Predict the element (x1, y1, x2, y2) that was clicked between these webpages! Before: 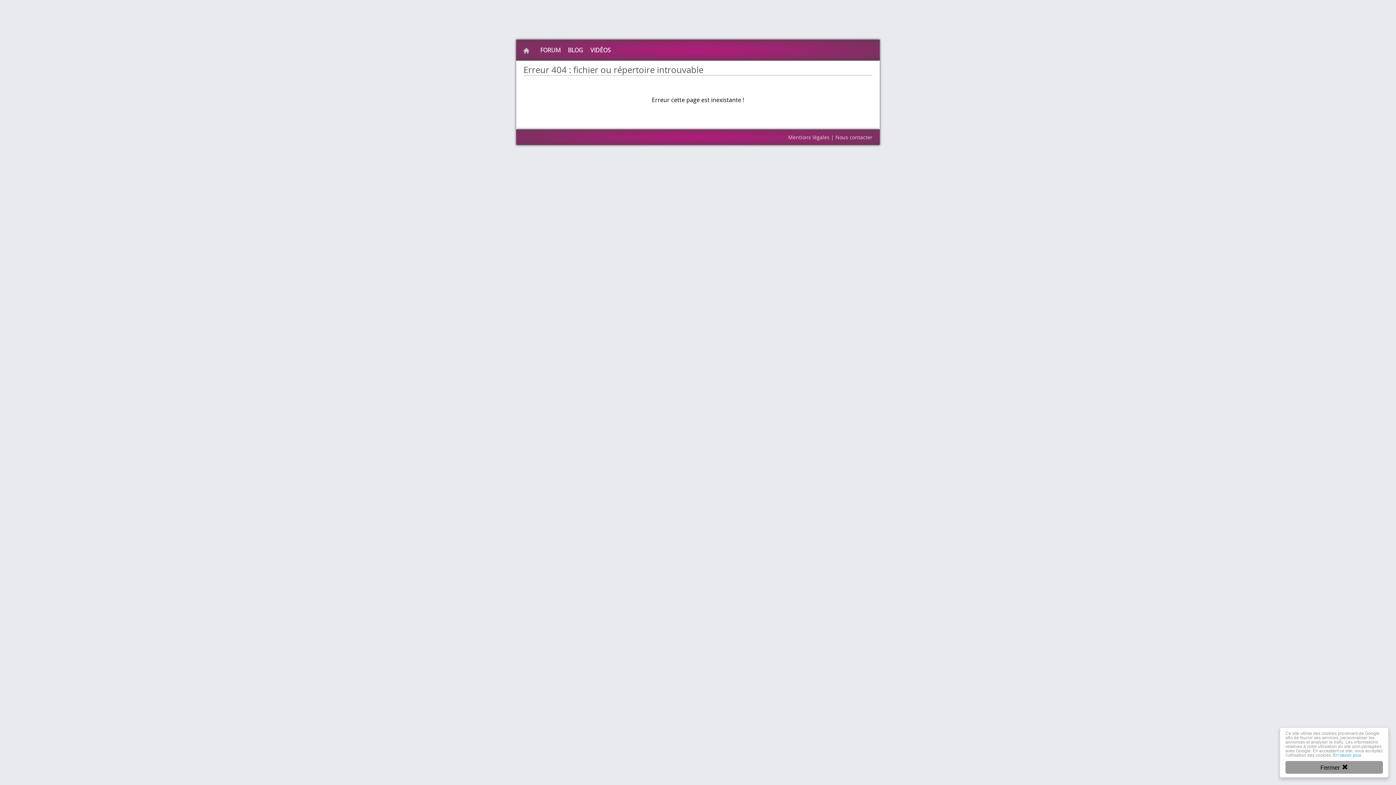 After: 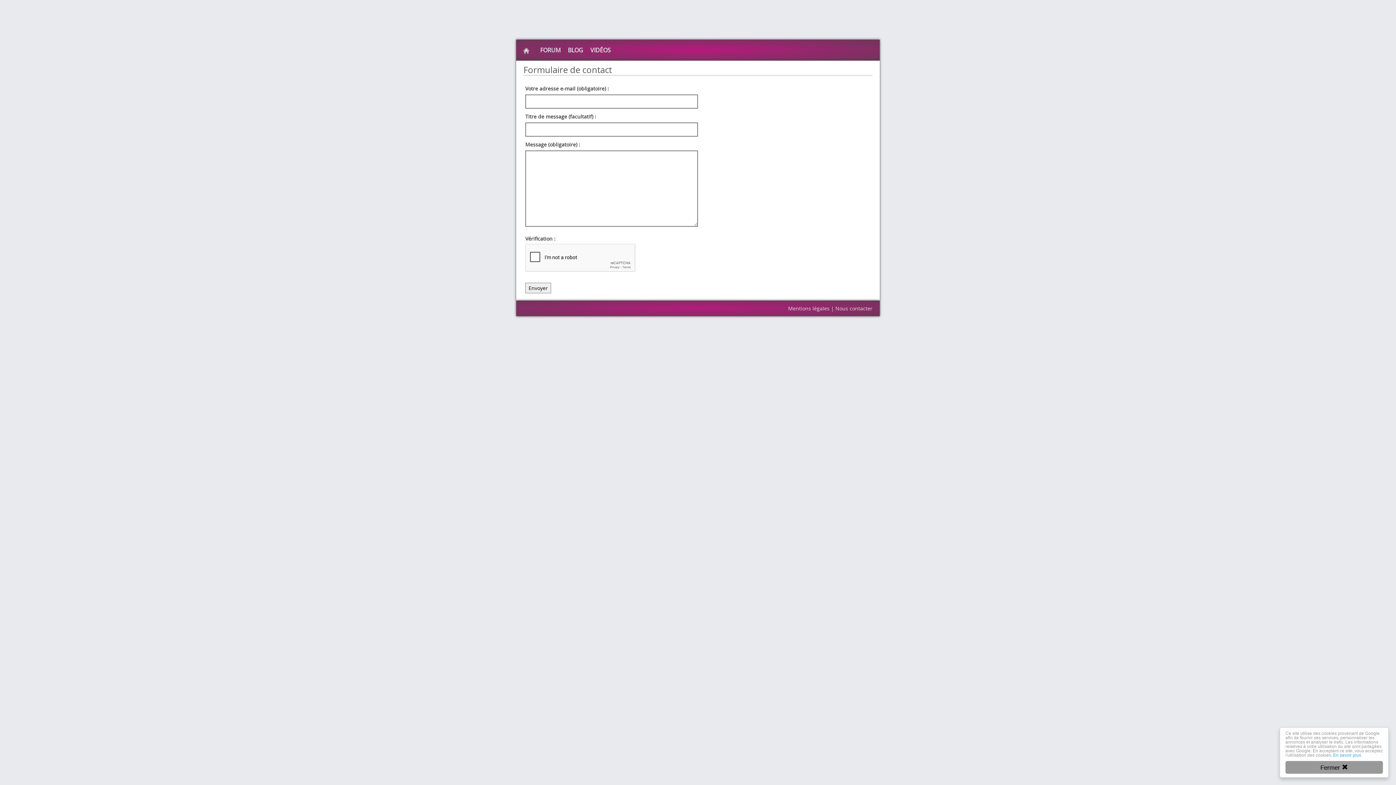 Action: bbox: (835, 133, 872, 140) label: Nous contacter